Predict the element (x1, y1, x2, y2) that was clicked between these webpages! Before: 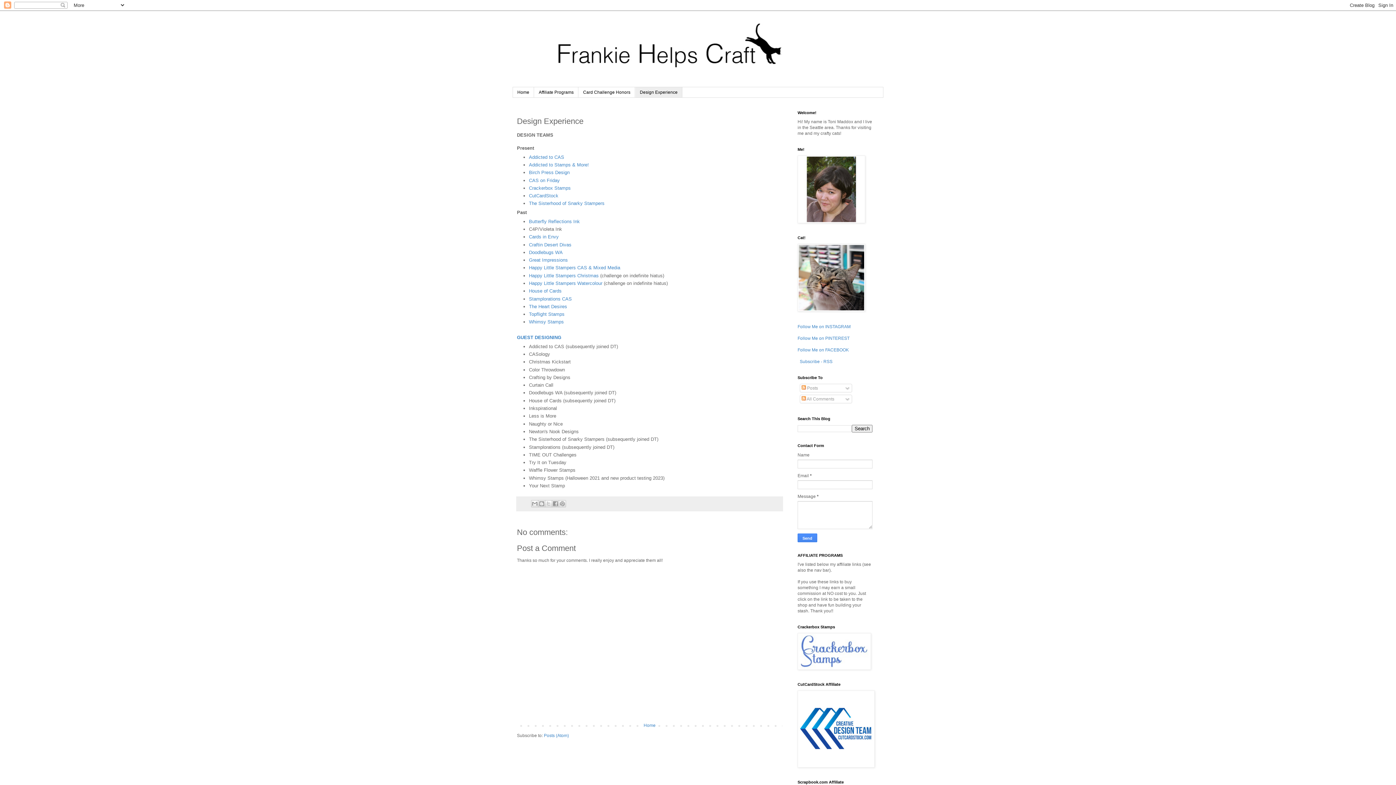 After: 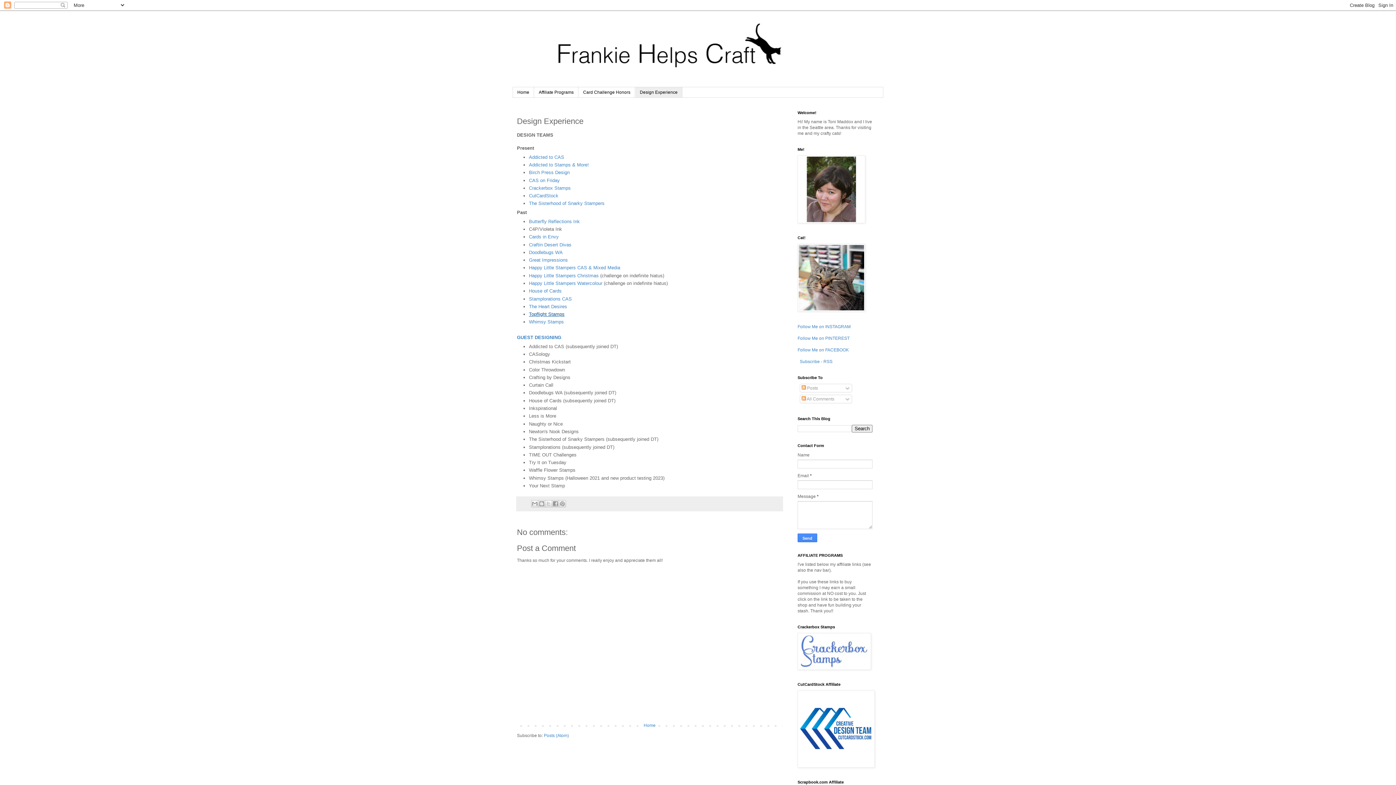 Action: bbox: (529, 311, 564, 317) label: Topflight Stamps